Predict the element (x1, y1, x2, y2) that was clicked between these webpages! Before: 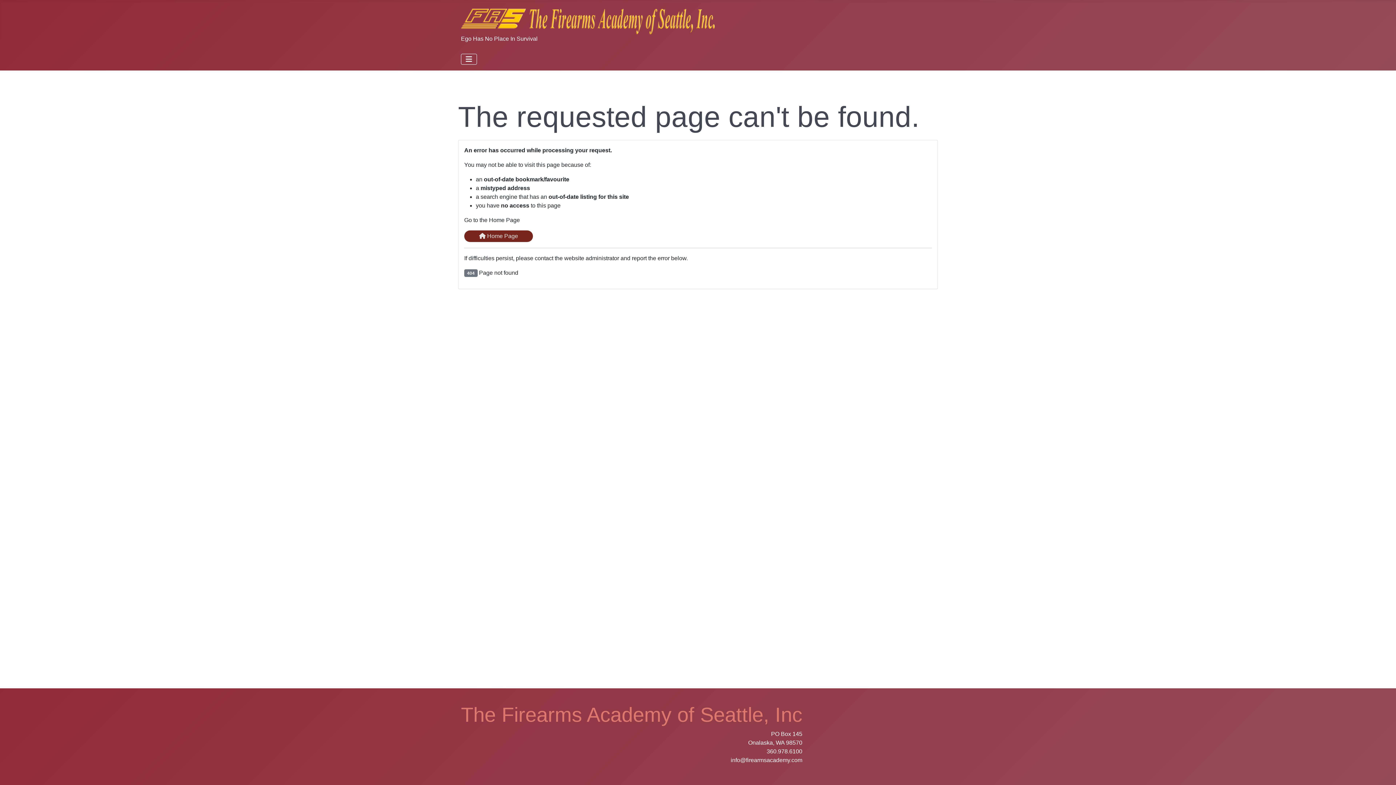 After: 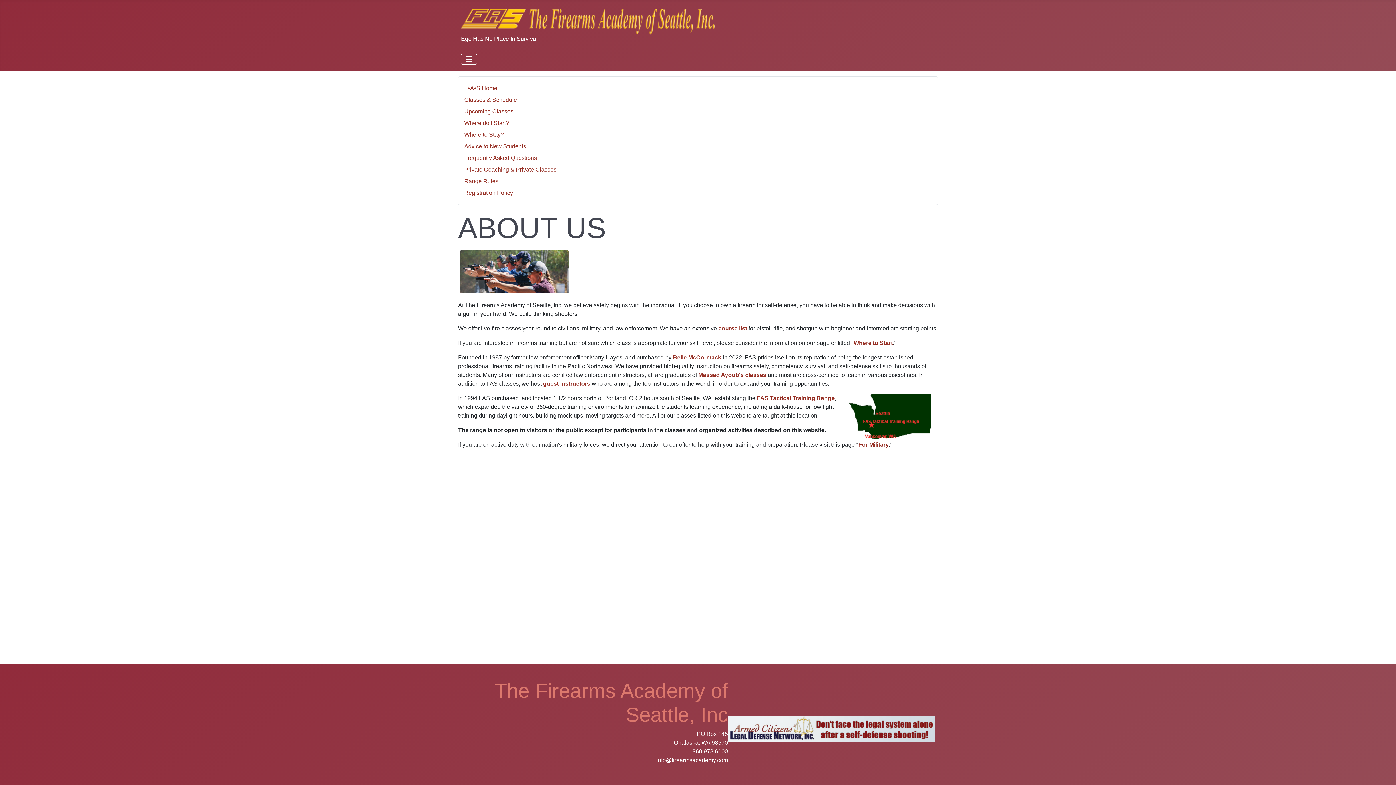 Action: bbox: (461, 12, 715, 25)